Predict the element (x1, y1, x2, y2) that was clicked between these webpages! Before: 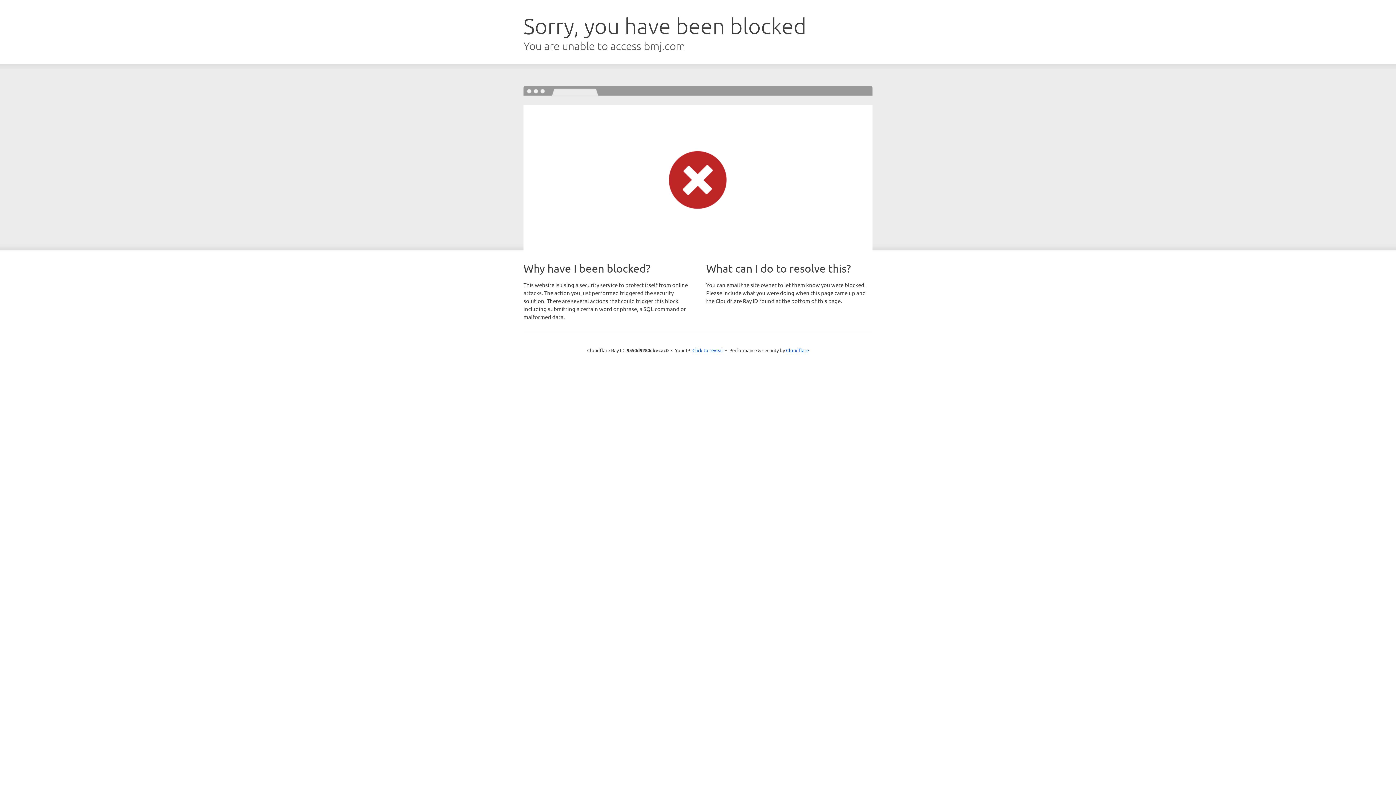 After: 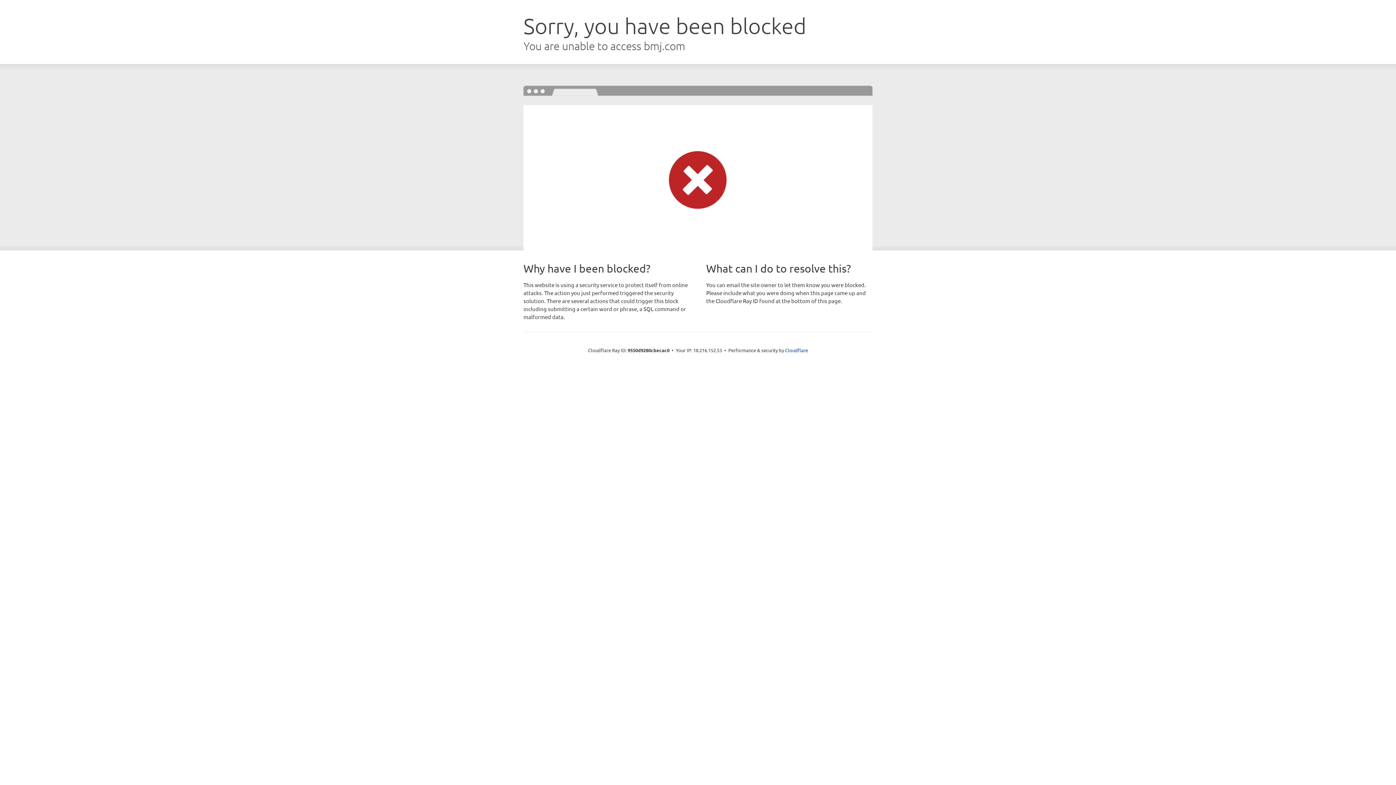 Action: label: Click to reveal bbox: (692, 346, 723, 353)